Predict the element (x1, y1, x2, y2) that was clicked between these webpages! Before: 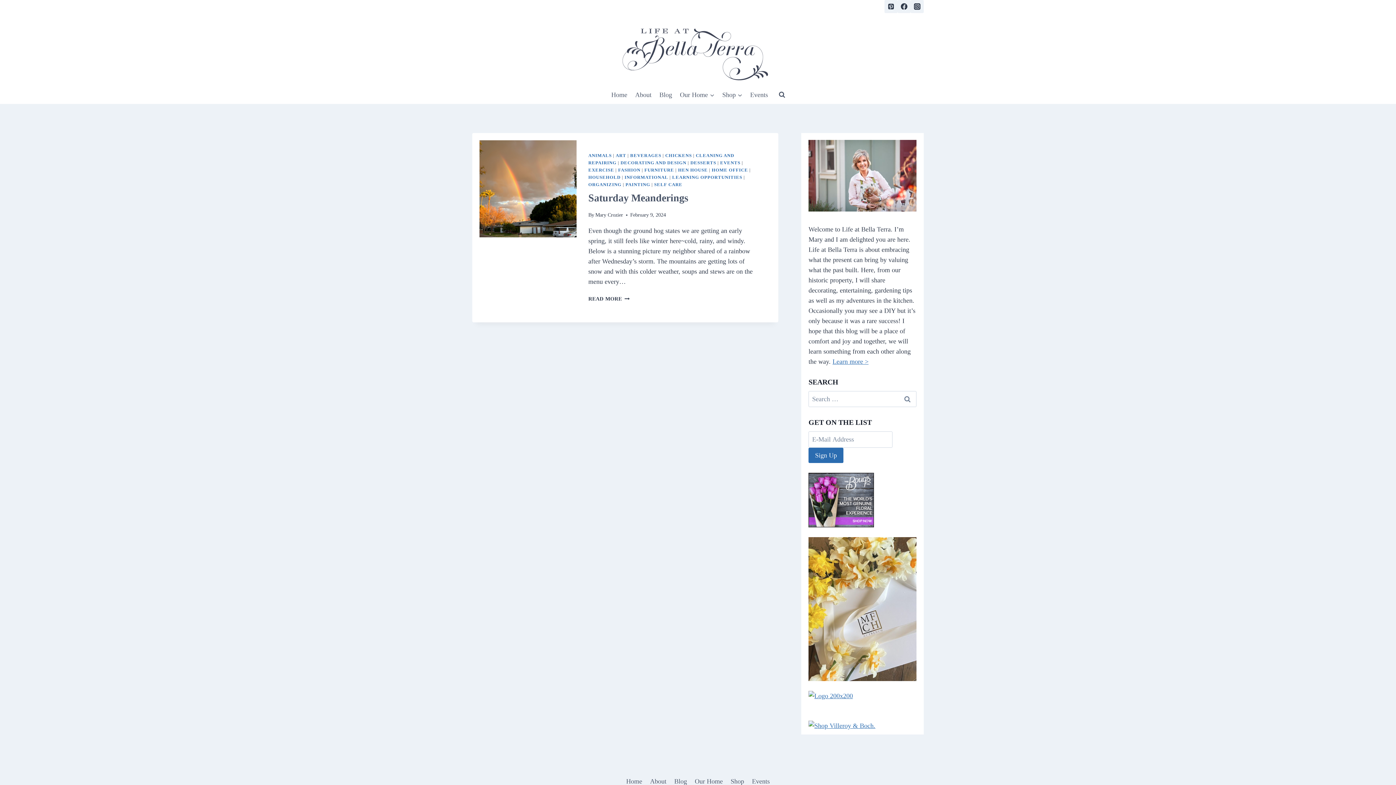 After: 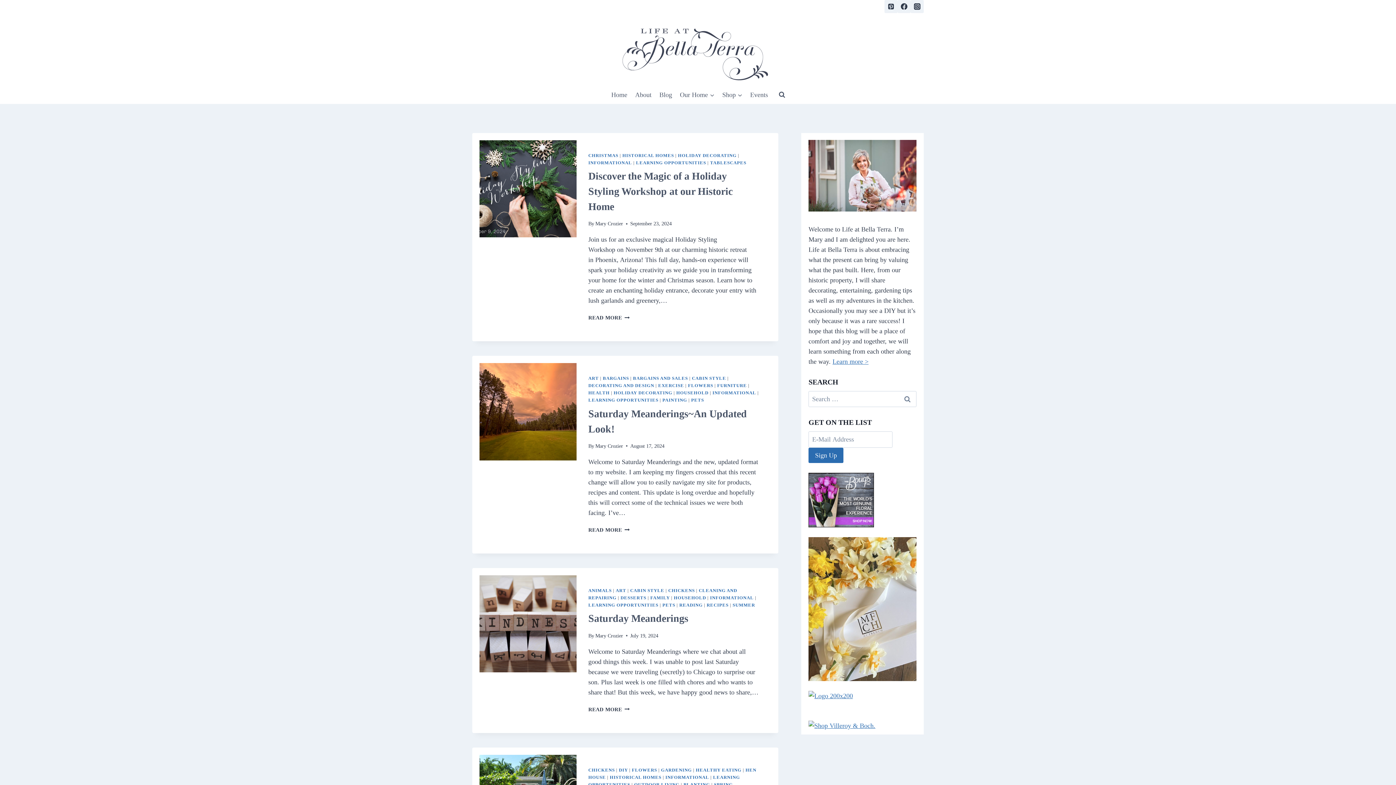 Action: label: LEARNING OPPORTUNITIES bbox: (672, 174, 742, 179)